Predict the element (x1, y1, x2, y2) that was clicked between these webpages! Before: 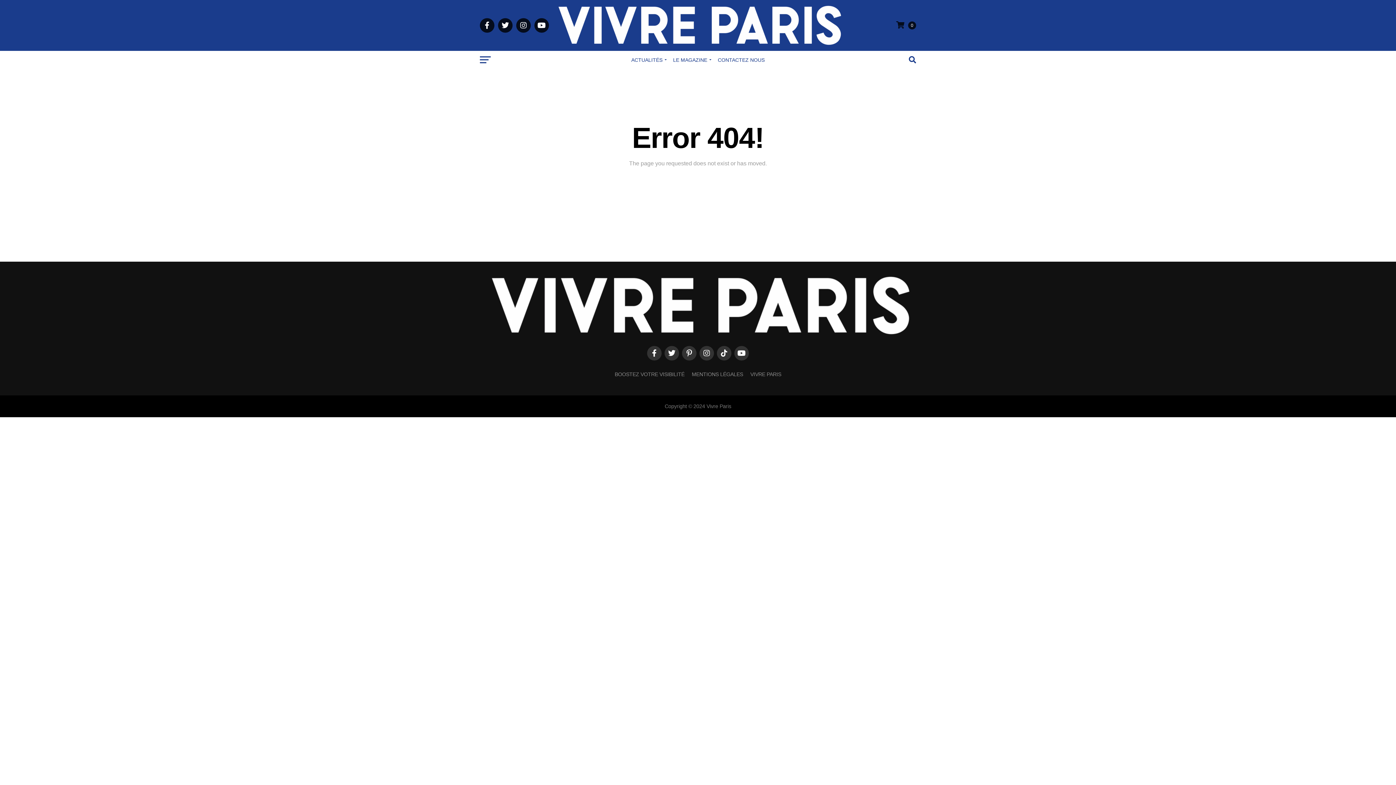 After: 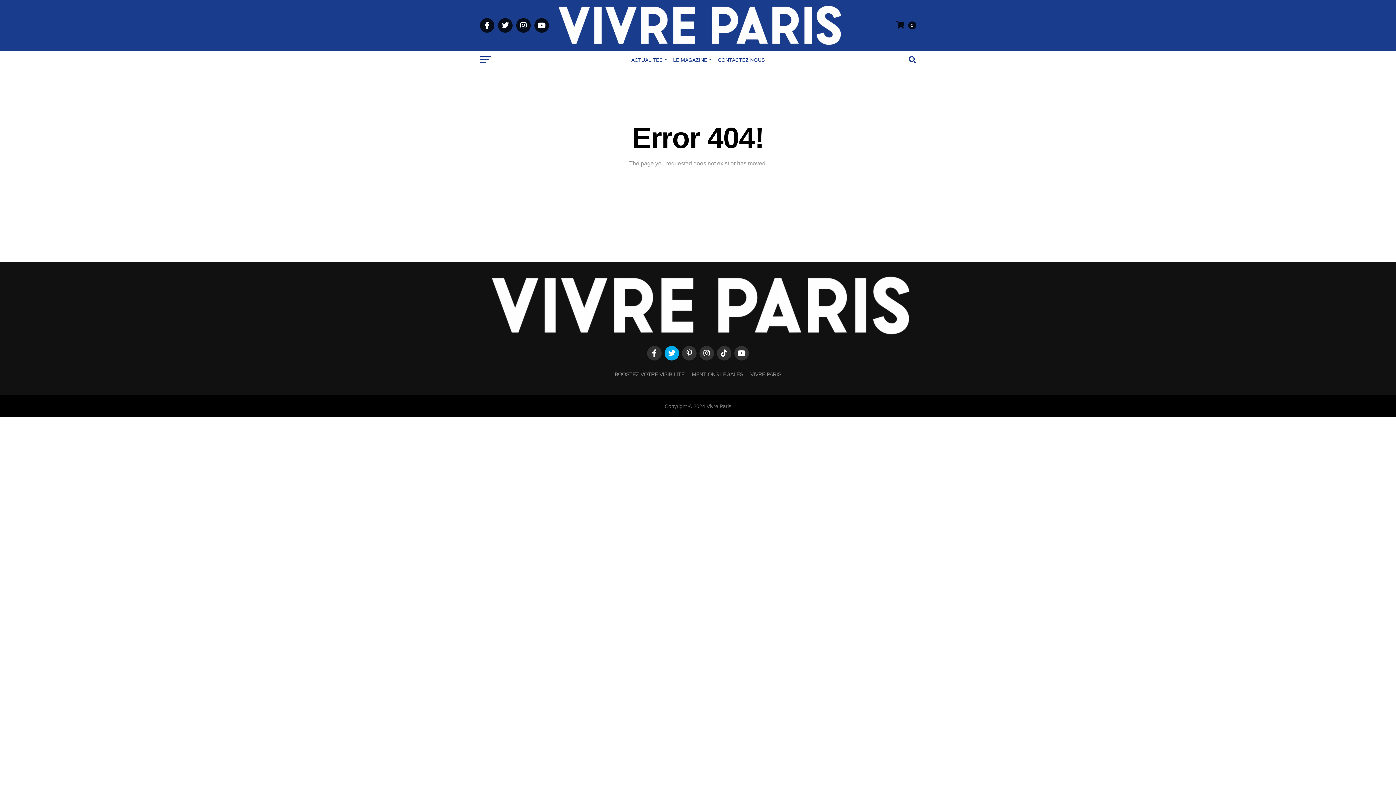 Action: bbox: (664, 346, 679, 360)